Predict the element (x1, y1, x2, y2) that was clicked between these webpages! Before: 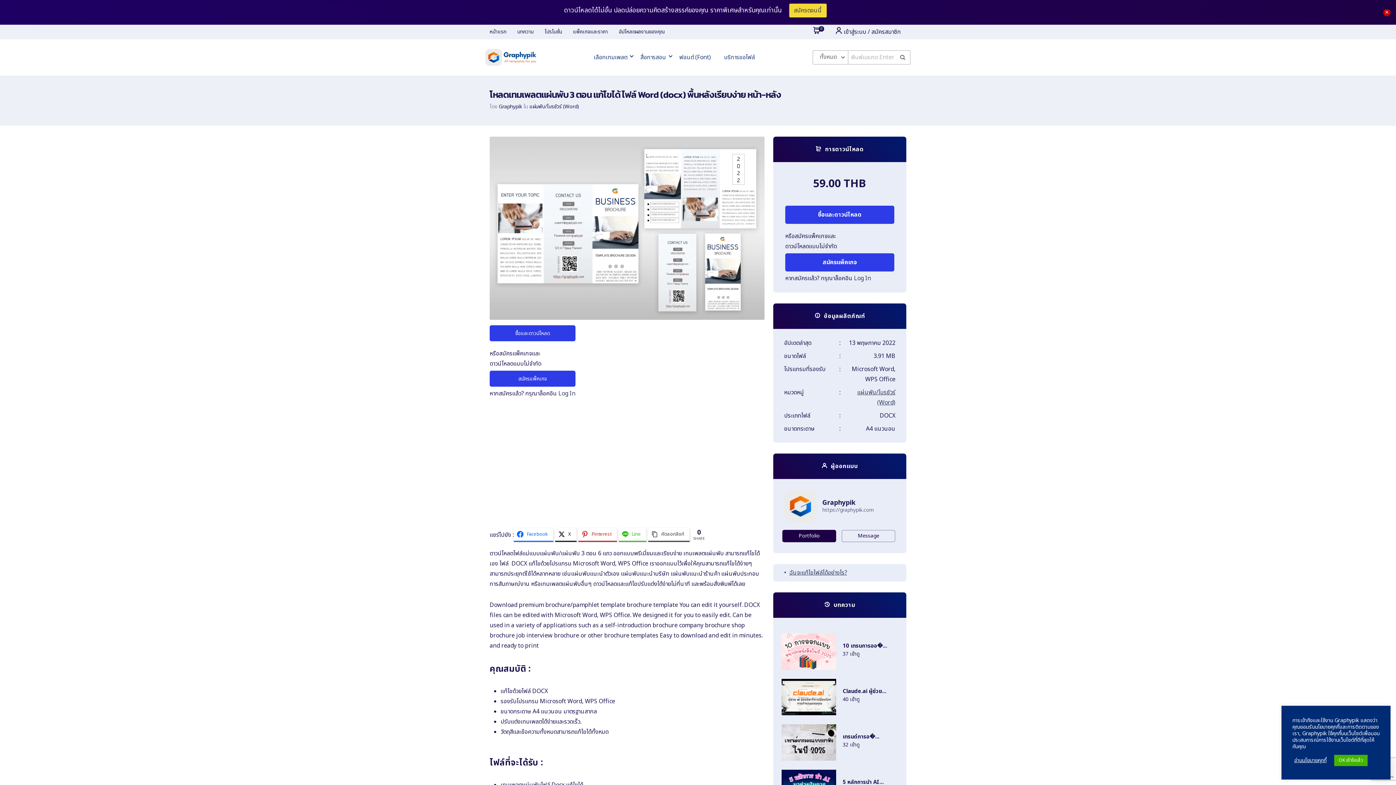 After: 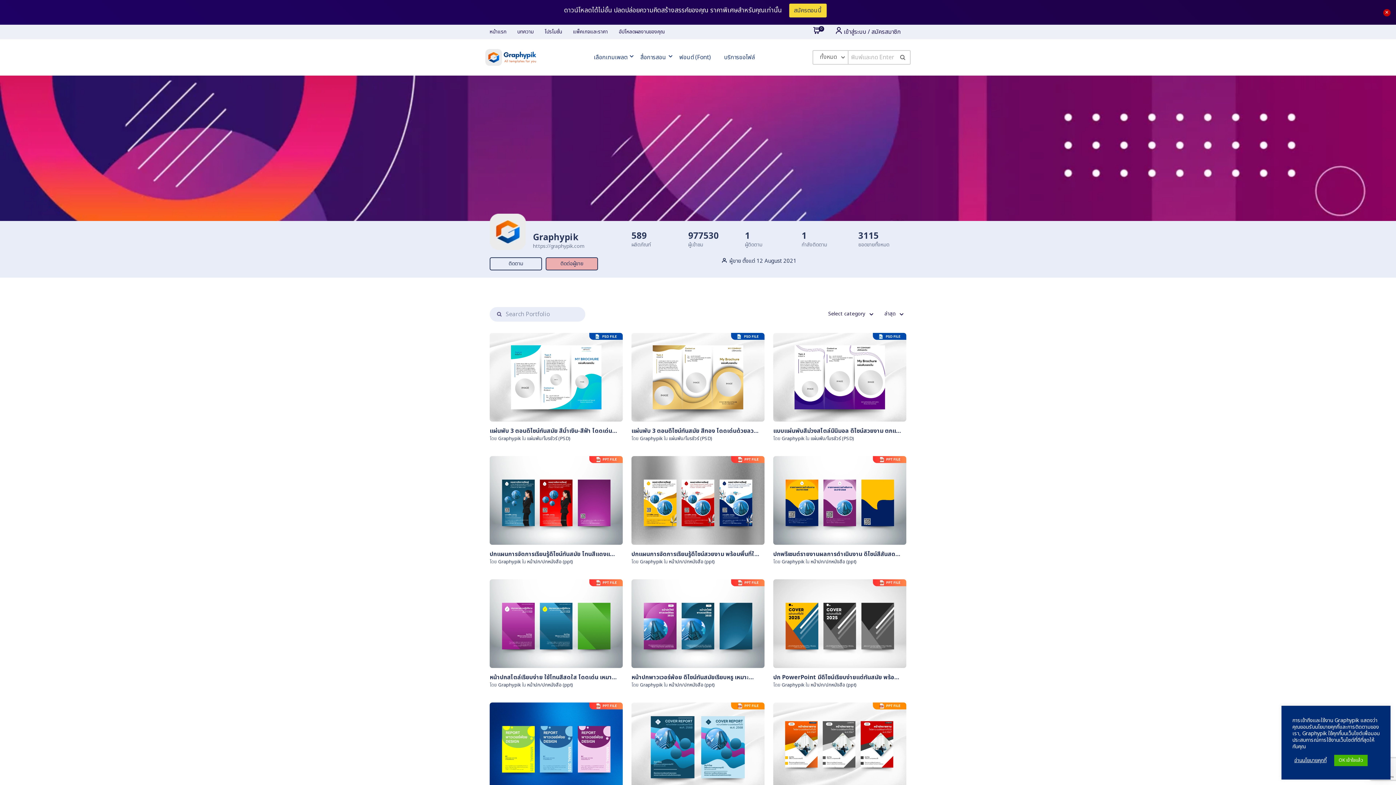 Action: bbox: (782, 530, 836, 542) label: Portfolio